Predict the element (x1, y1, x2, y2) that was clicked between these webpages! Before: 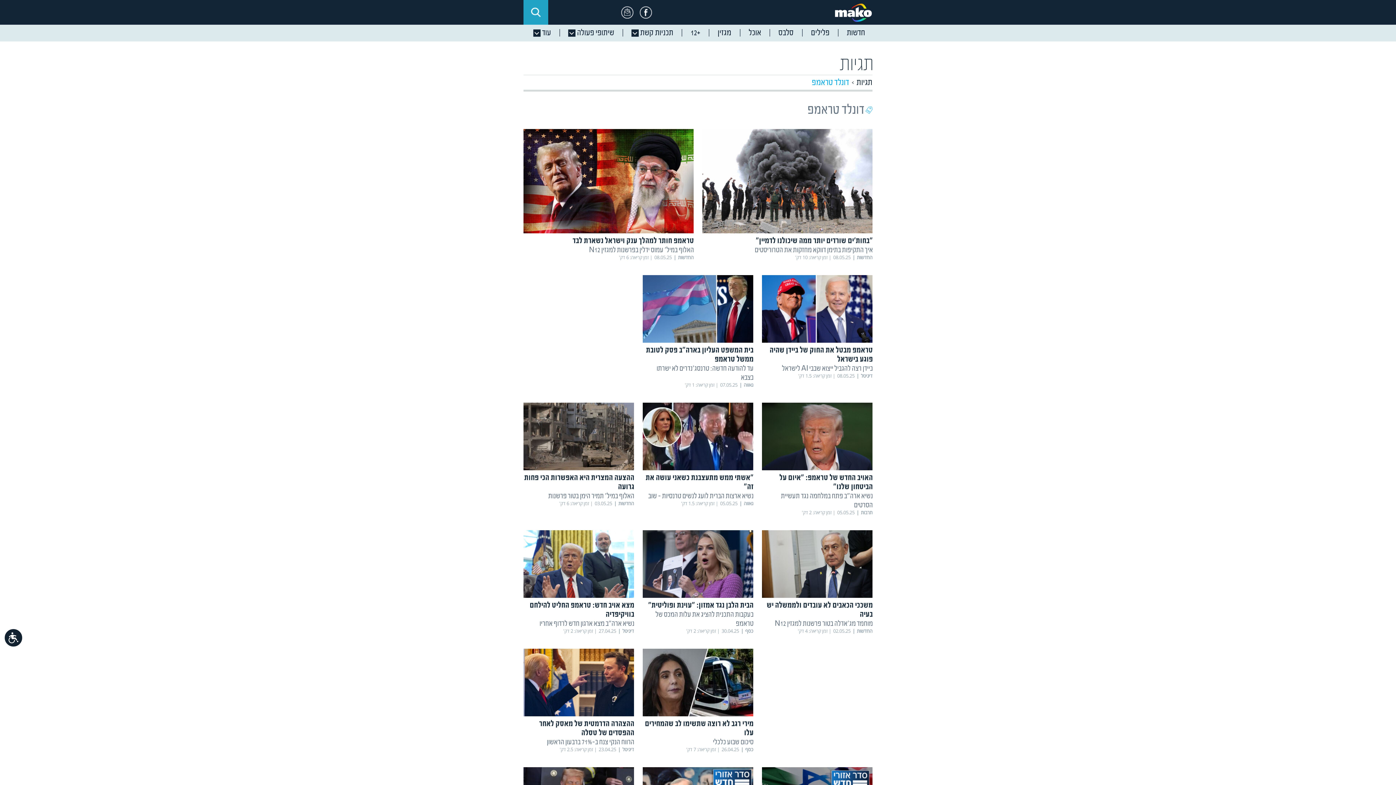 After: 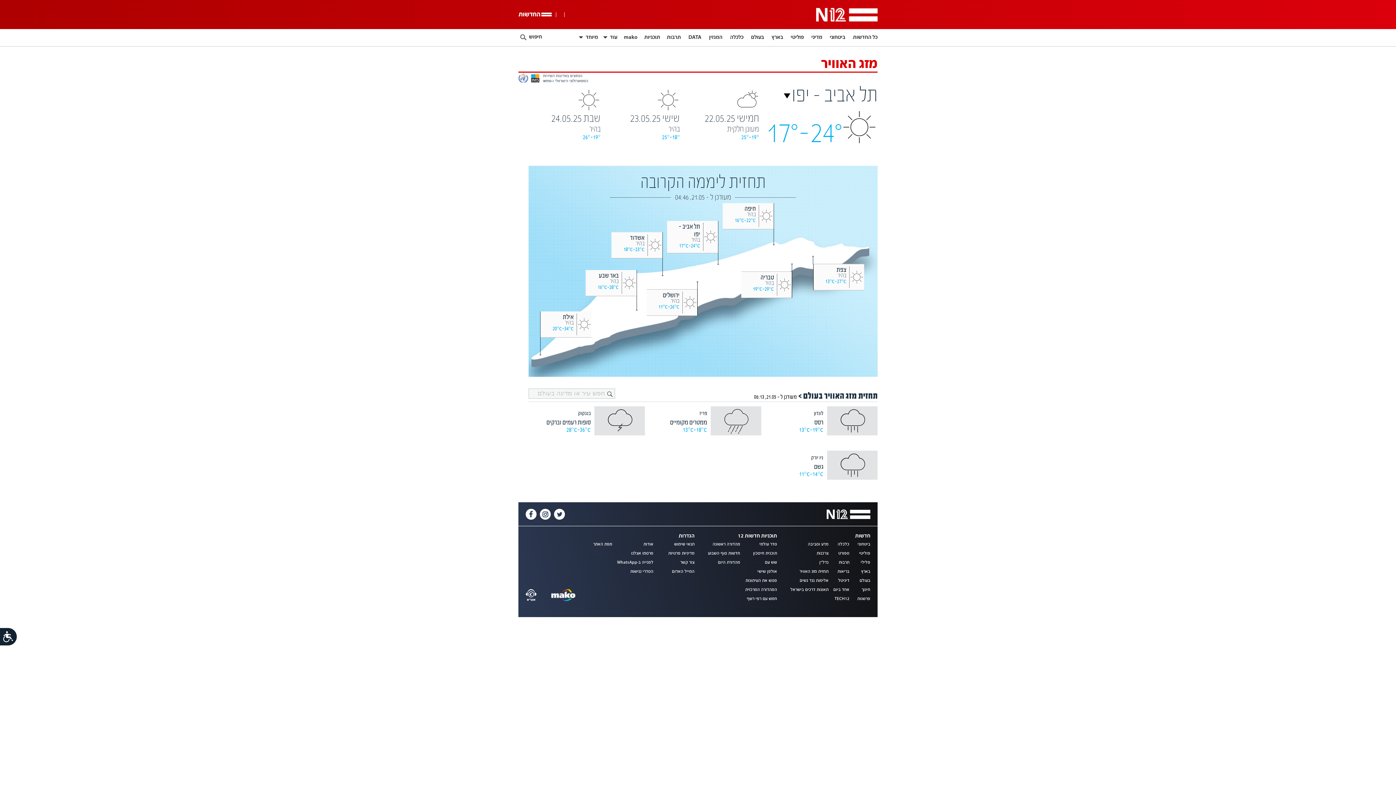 Action: bbox: (575, 6, 593, 18)